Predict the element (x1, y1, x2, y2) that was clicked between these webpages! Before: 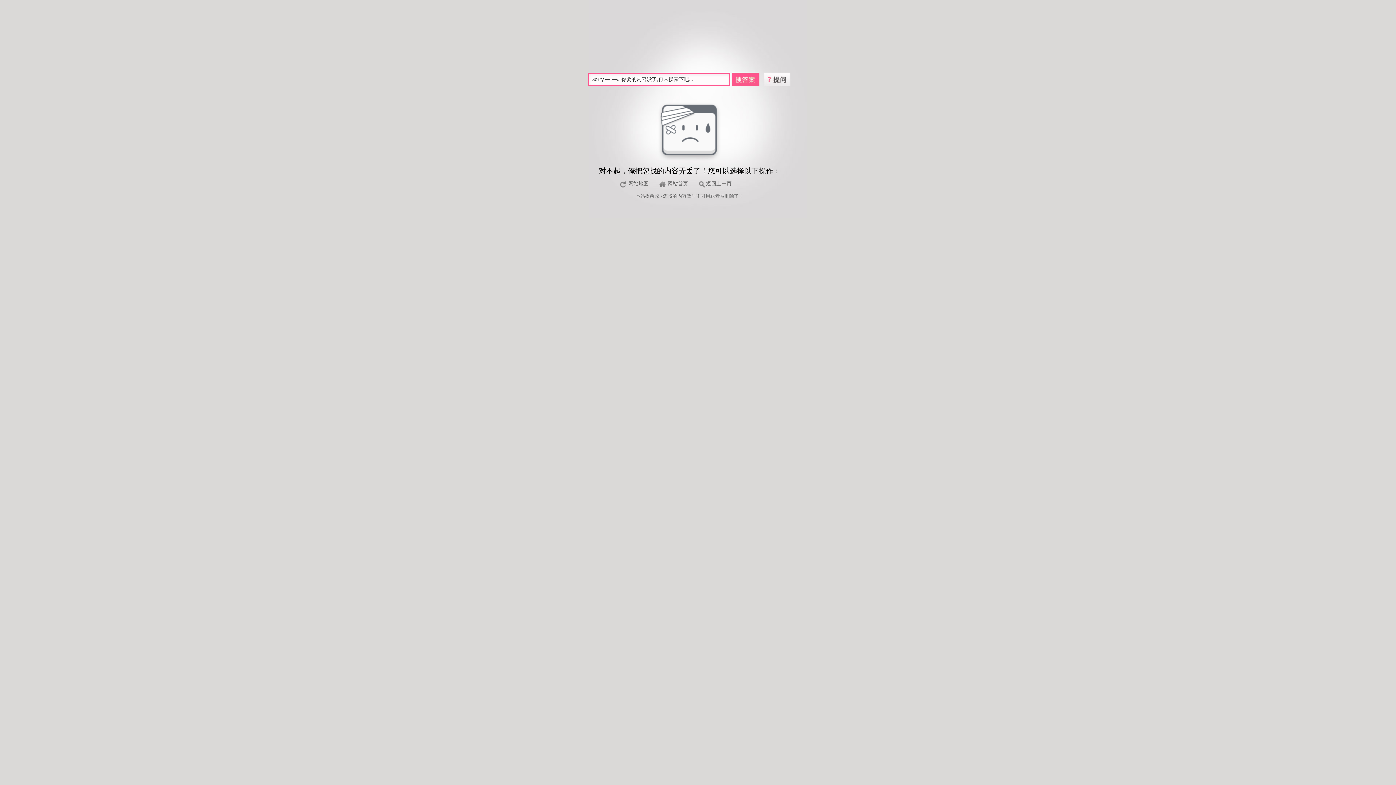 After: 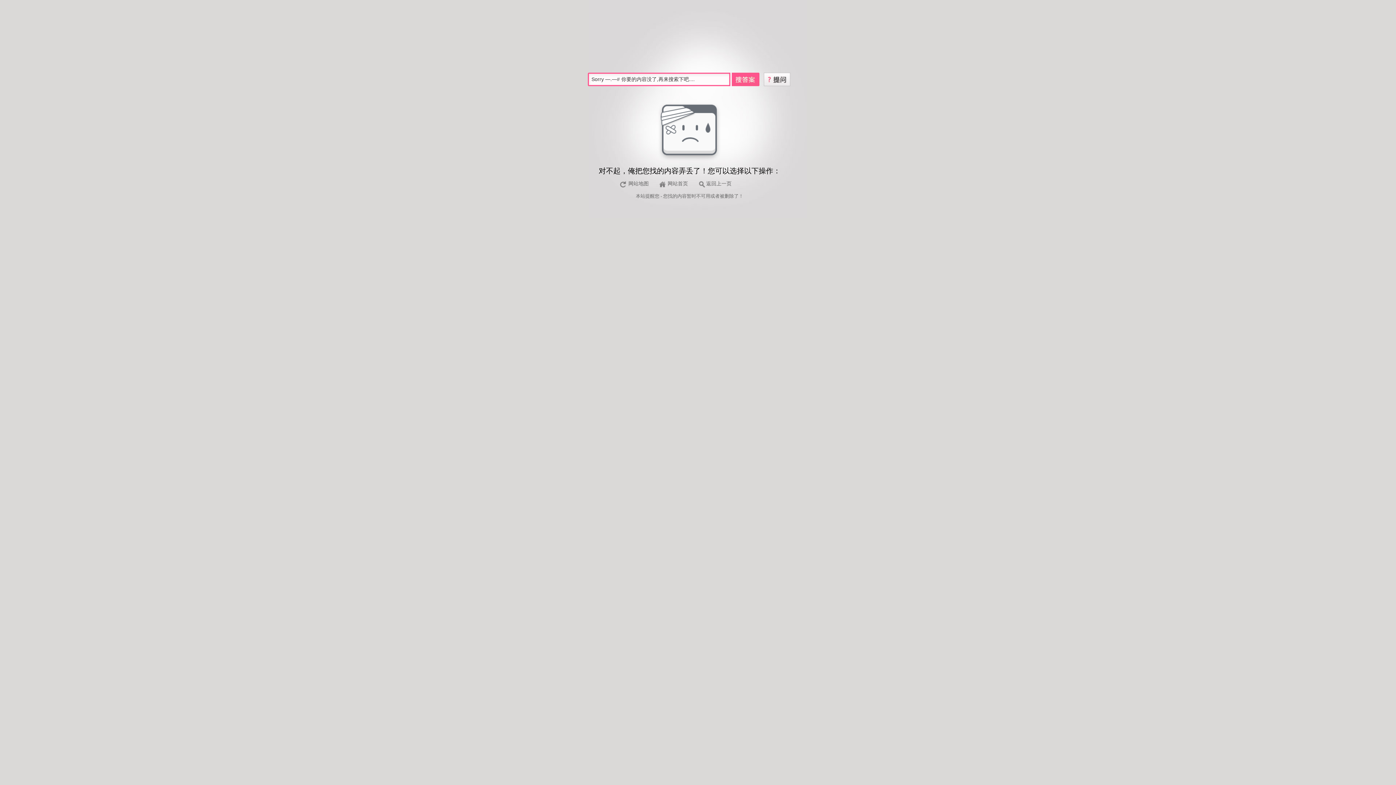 Action: bbox: (764, 75, 790, 81)